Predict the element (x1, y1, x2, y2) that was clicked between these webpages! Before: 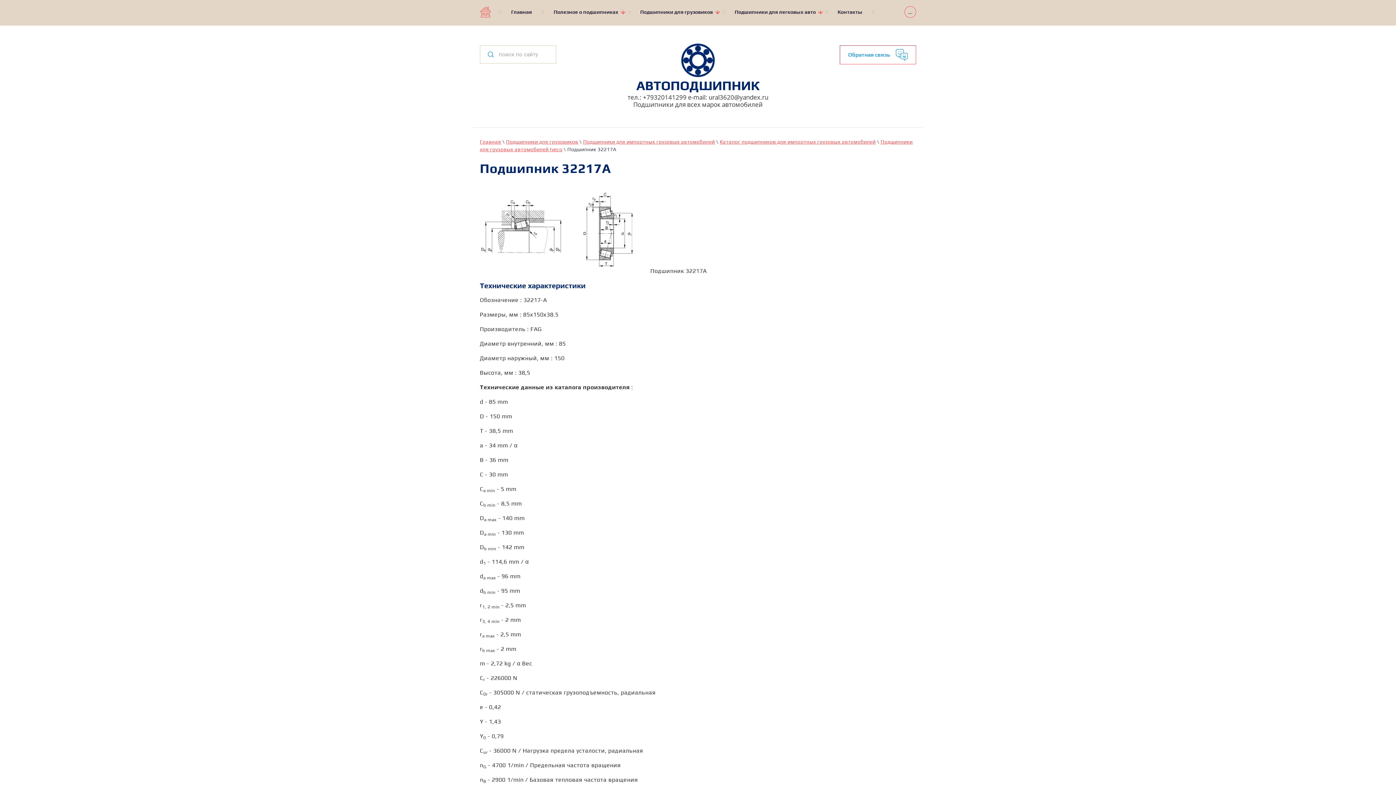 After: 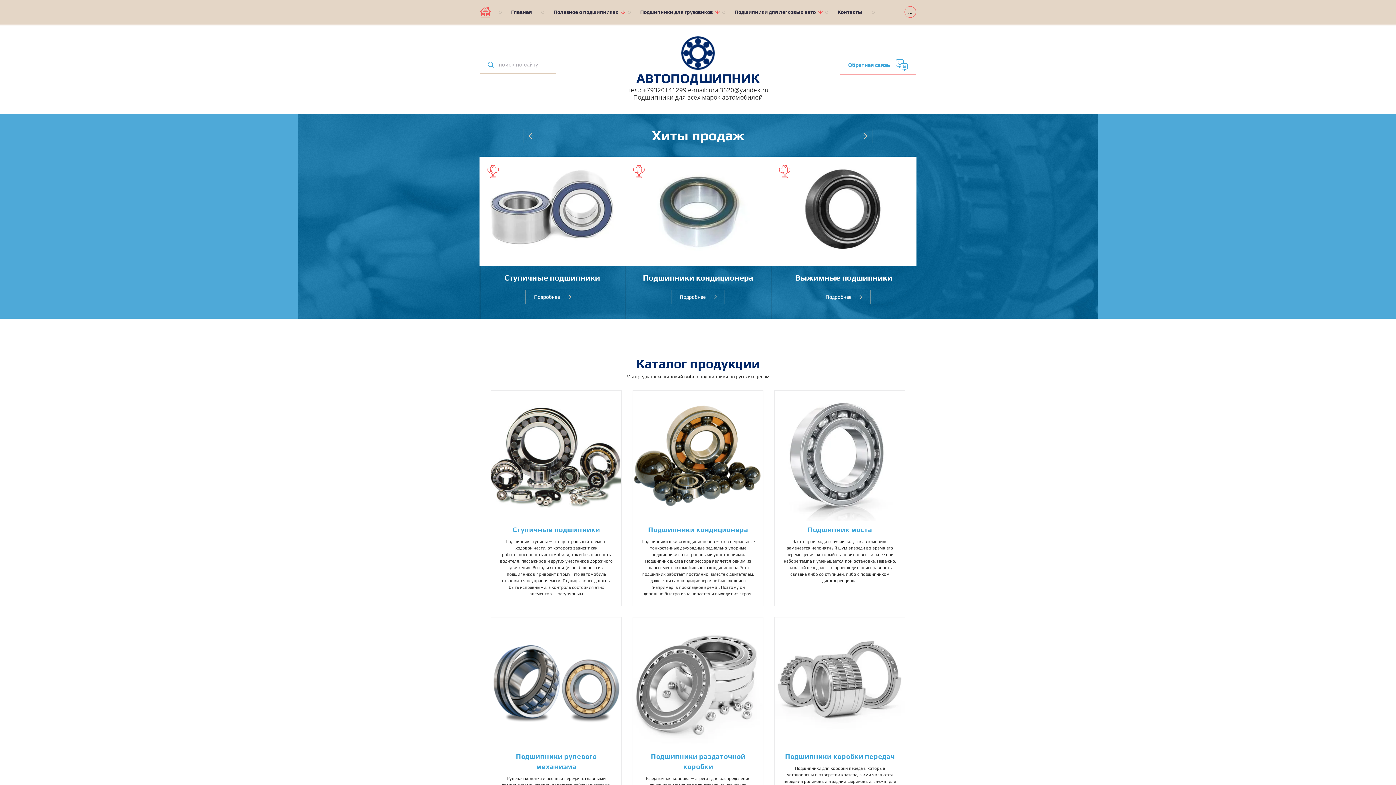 Action: bbox: (480, 6, 490, 17)